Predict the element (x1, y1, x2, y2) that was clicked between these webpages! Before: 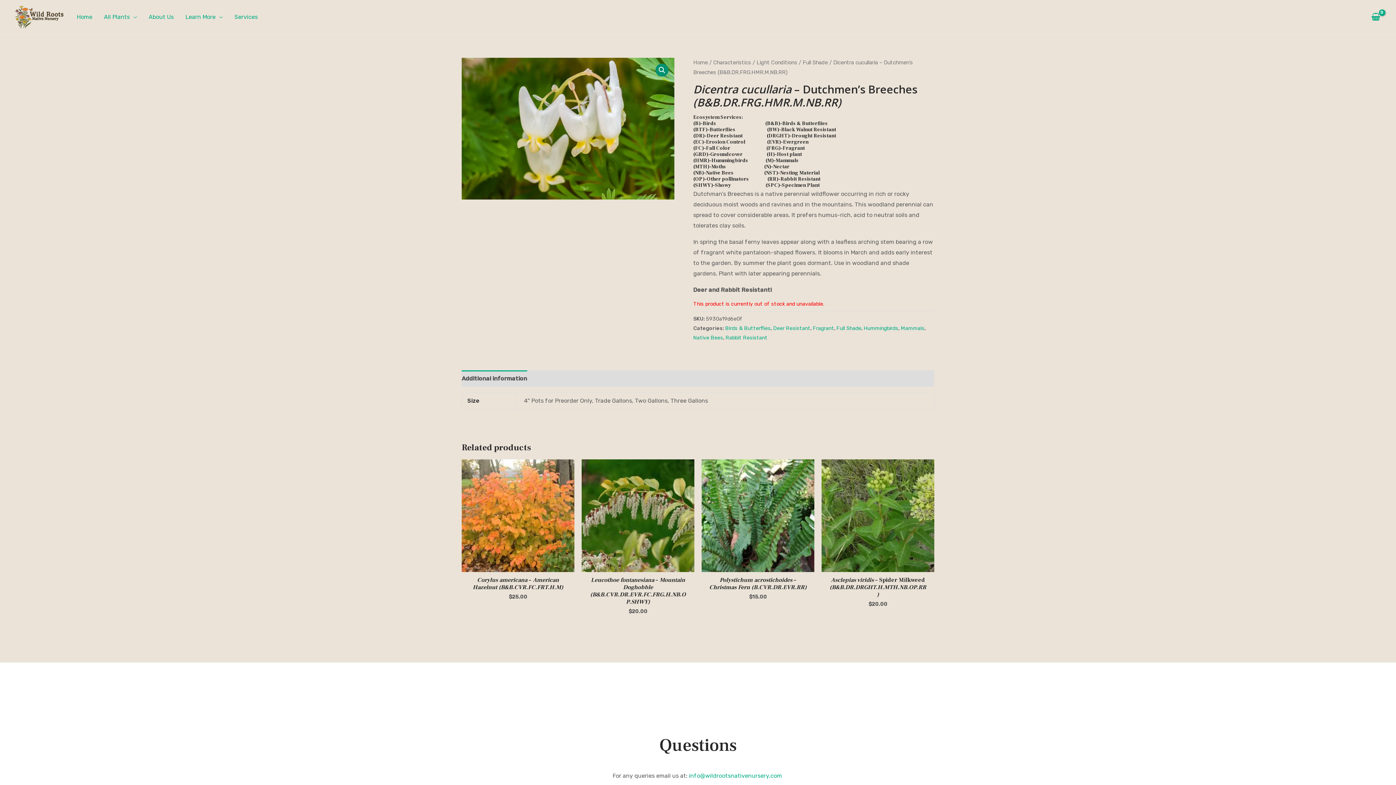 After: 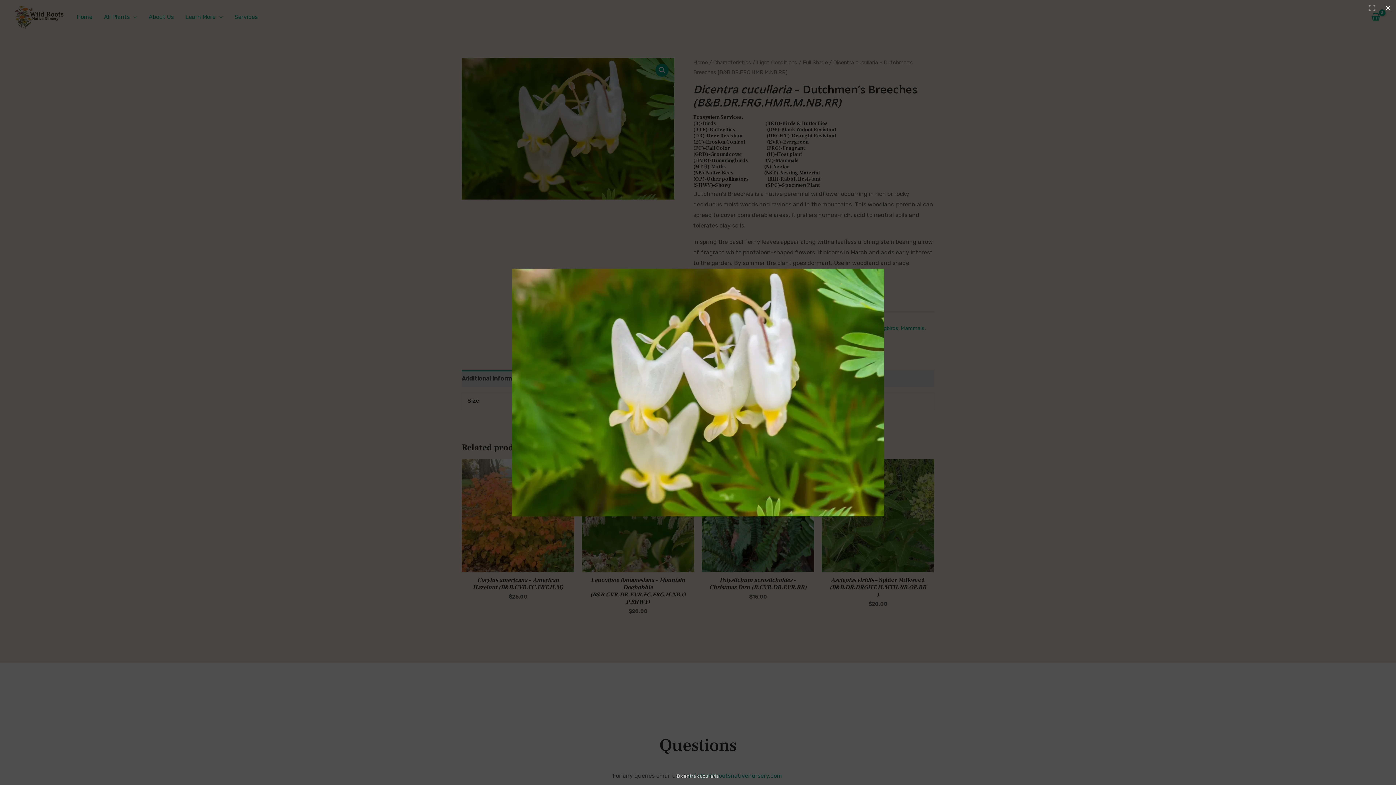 Action: bbox: (655, 63, 668, 76) label: View full-screen image gallery